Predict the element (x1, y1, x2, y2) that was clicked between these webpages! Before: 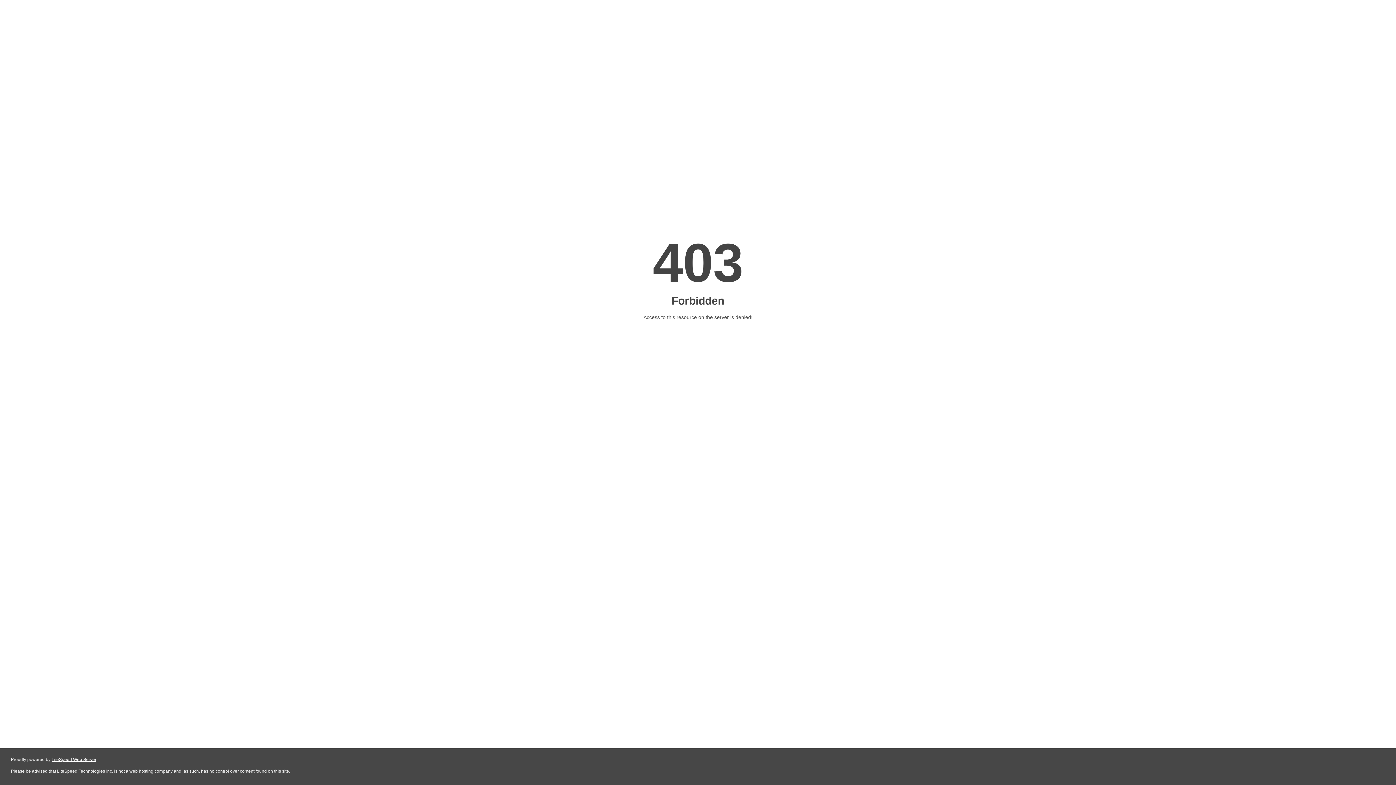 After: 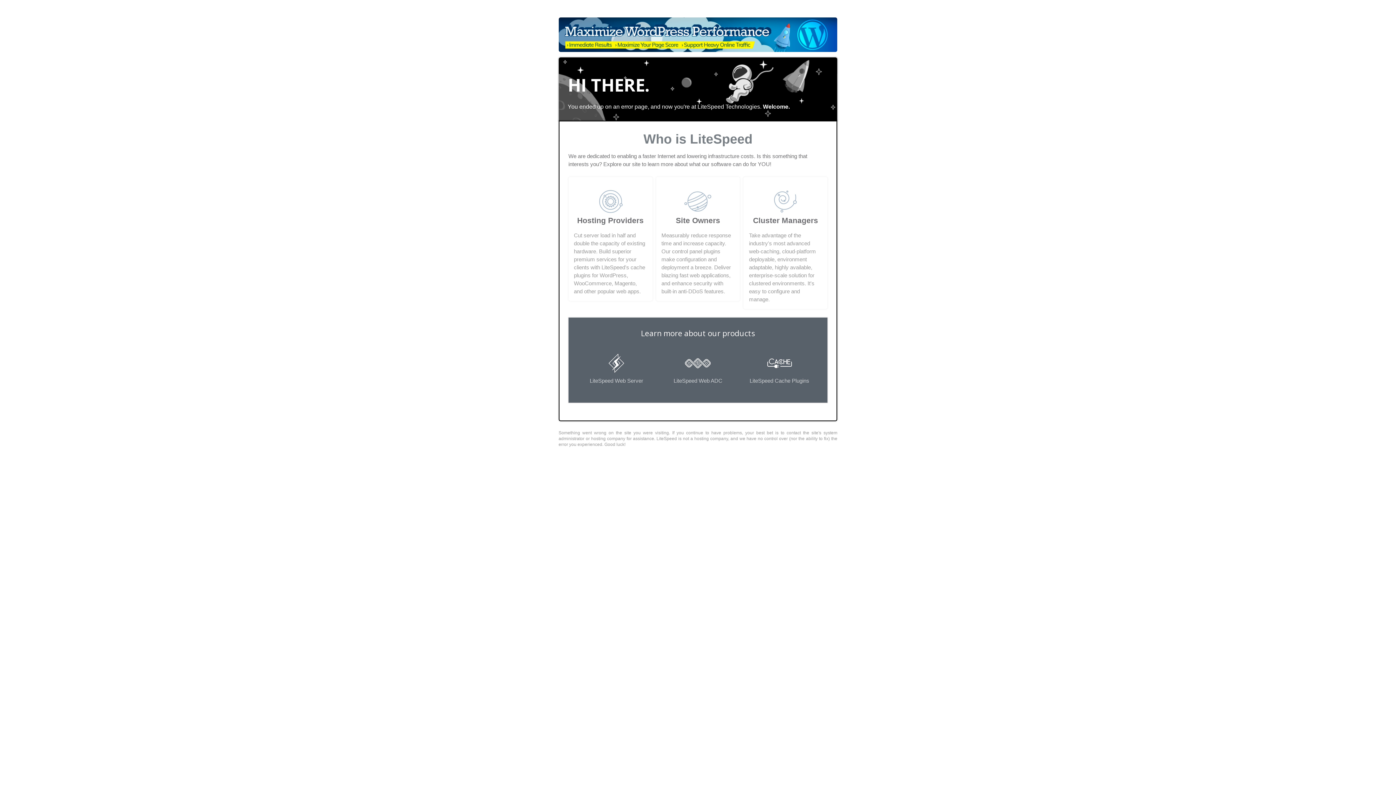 Action: label: LiteSpeed Web Server bbox: (51, 757, 96, 762)